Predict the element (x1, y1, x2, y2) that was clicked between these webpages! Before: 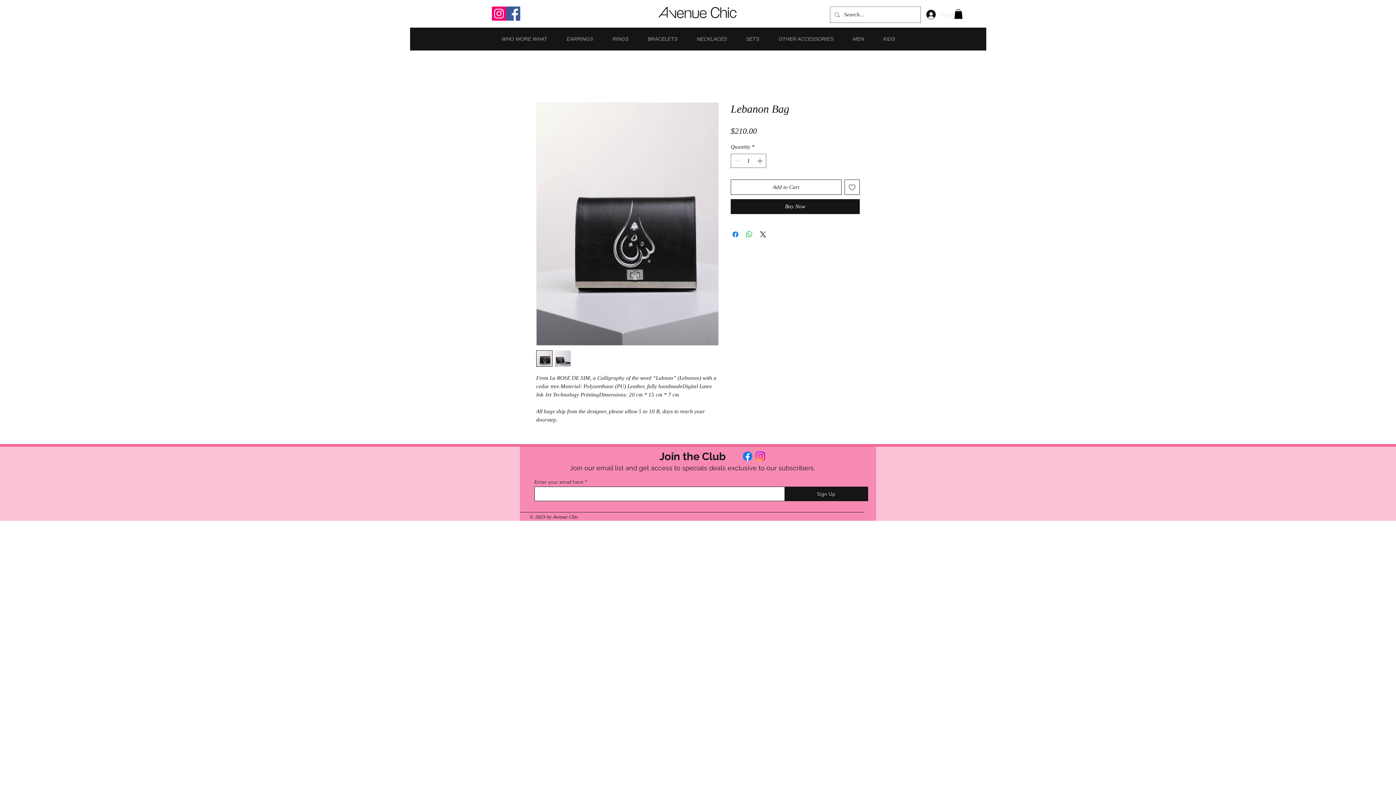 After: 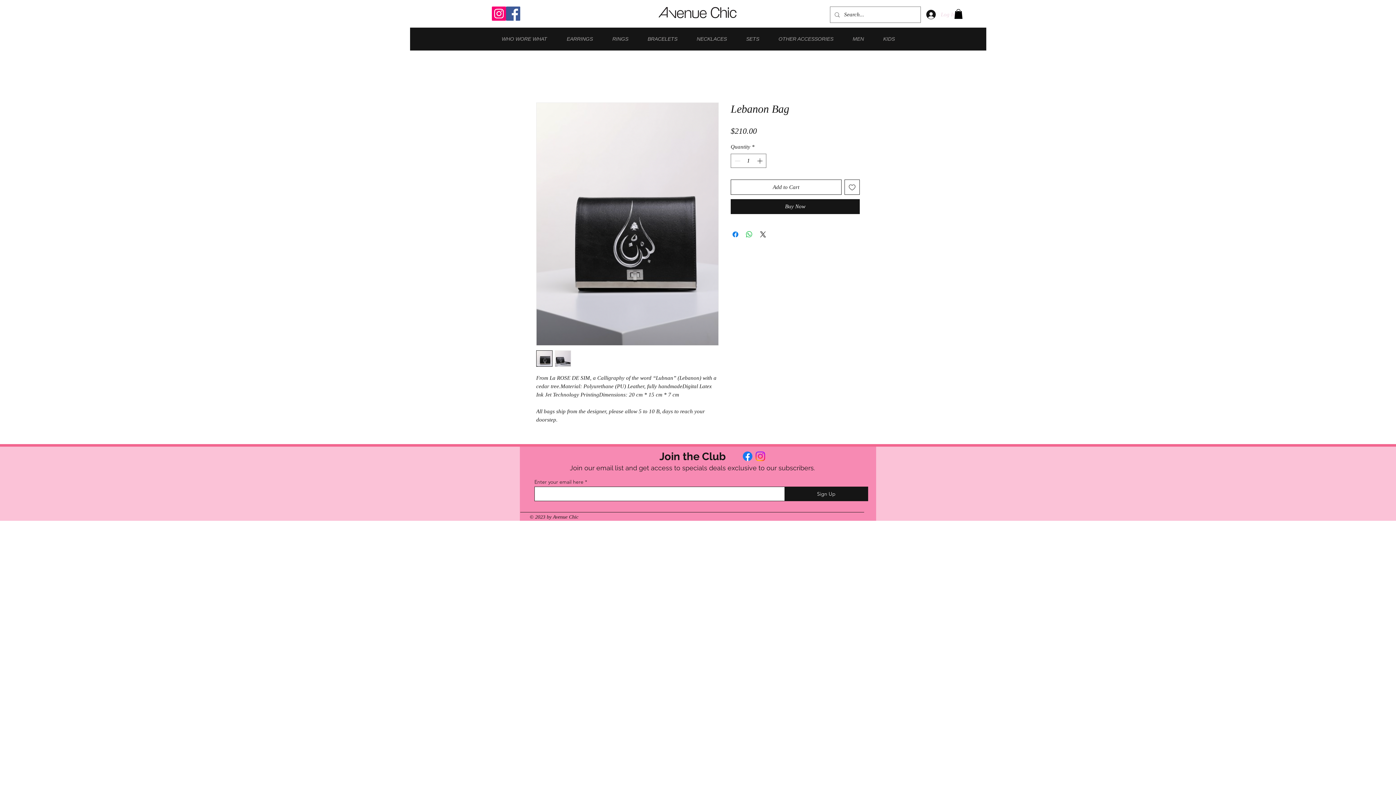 Action: bbox: (954, 9, 962, 19)